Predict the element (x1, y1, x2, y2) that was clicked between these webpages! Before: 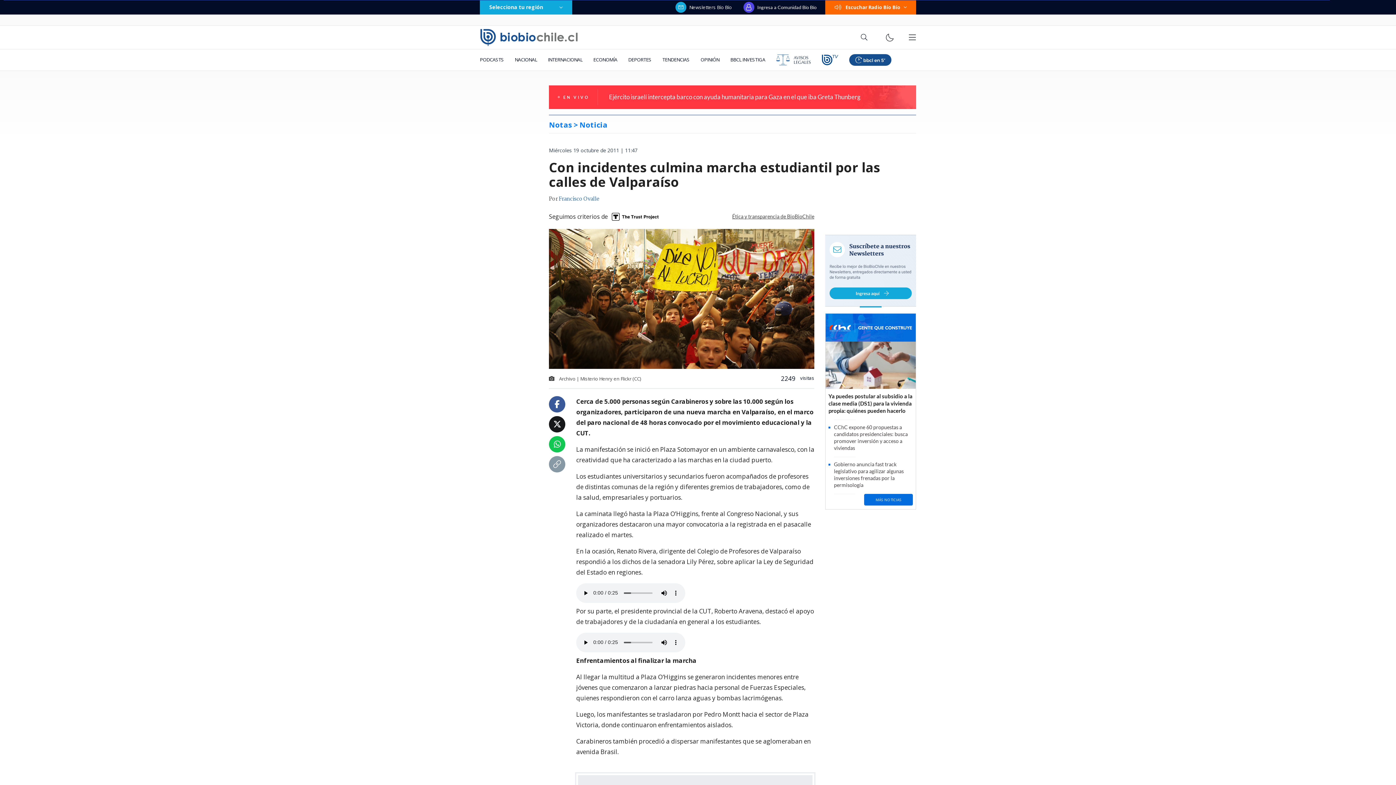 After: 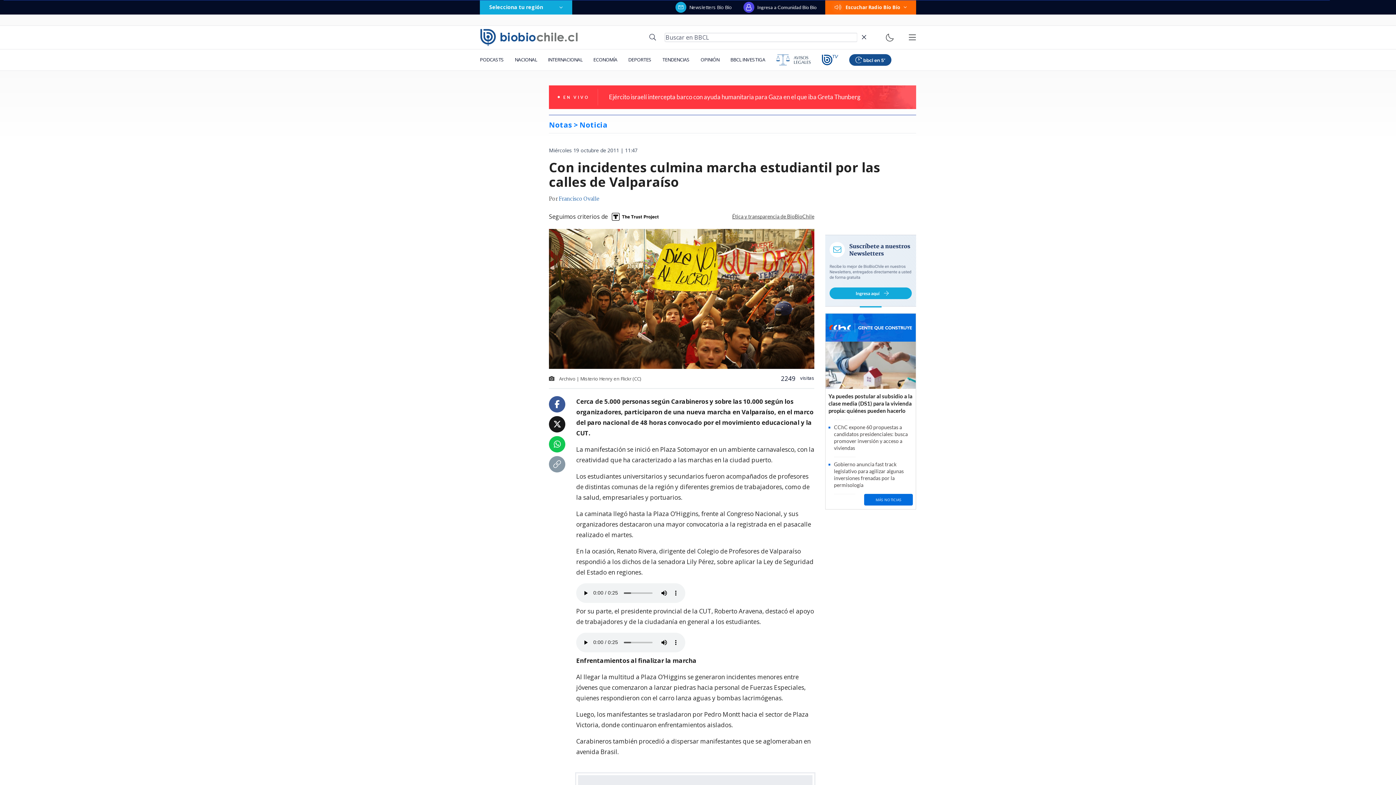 Action: bbox: (857, 32, 871, 42)